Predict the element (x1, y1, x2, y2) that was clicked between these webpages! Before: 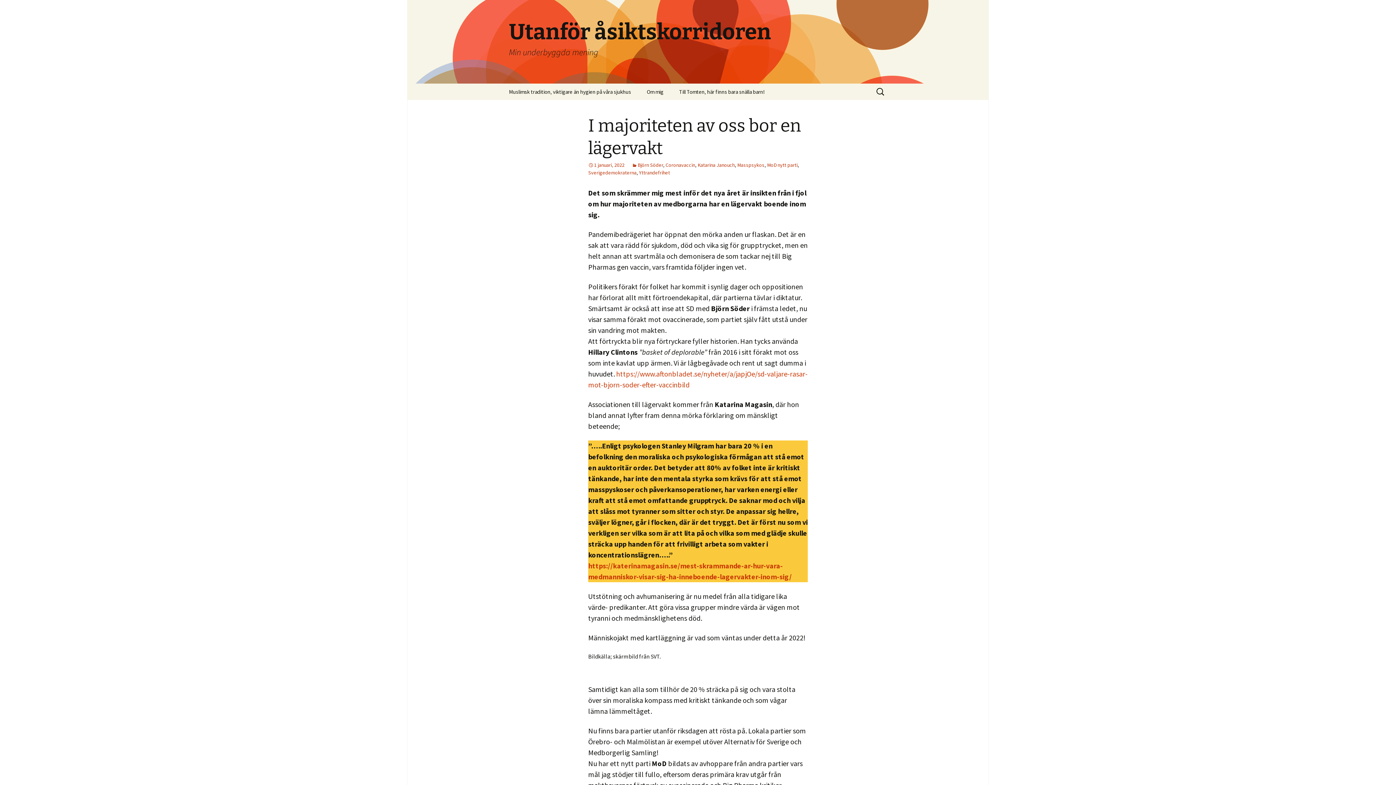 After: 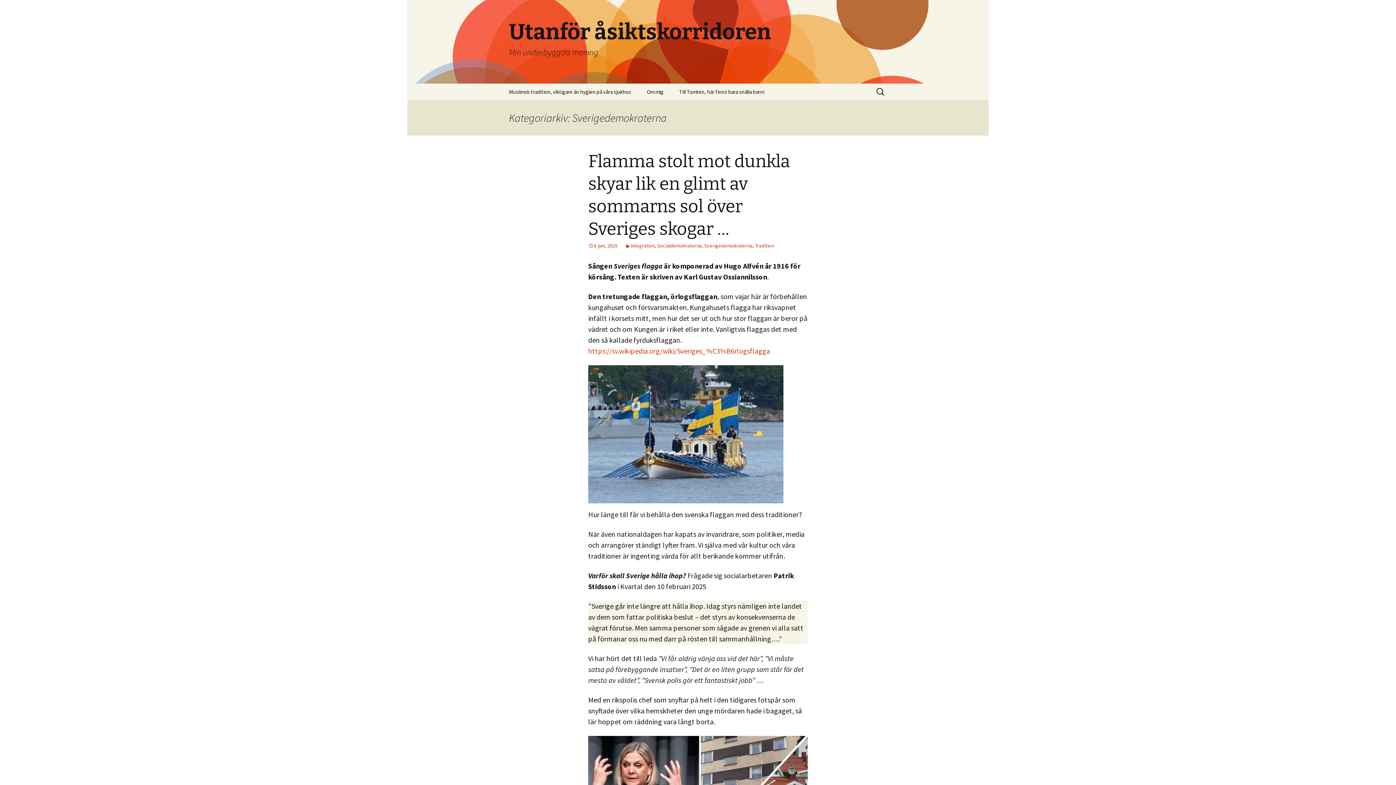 Action: label: Sverigedemokraterna bbox: (588, 169, 636, 176)